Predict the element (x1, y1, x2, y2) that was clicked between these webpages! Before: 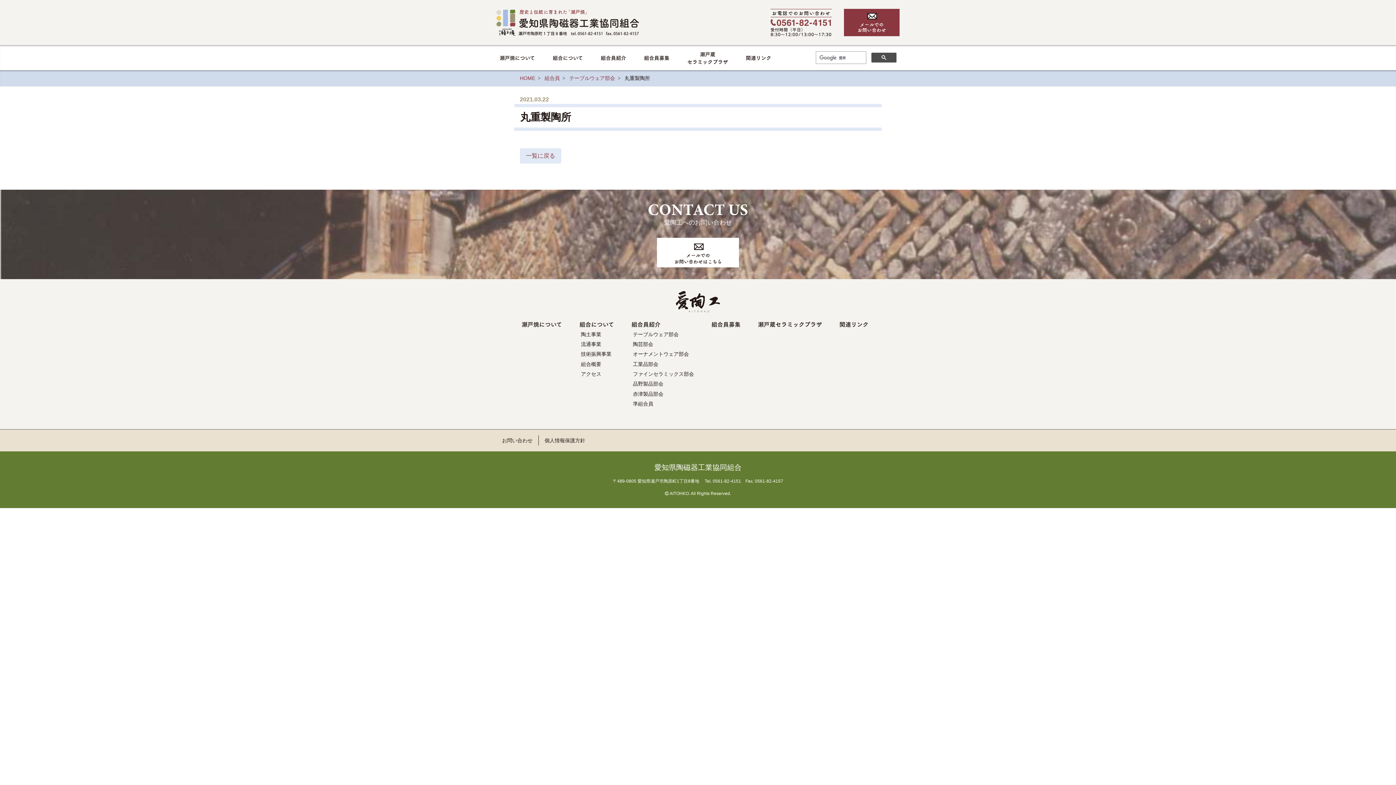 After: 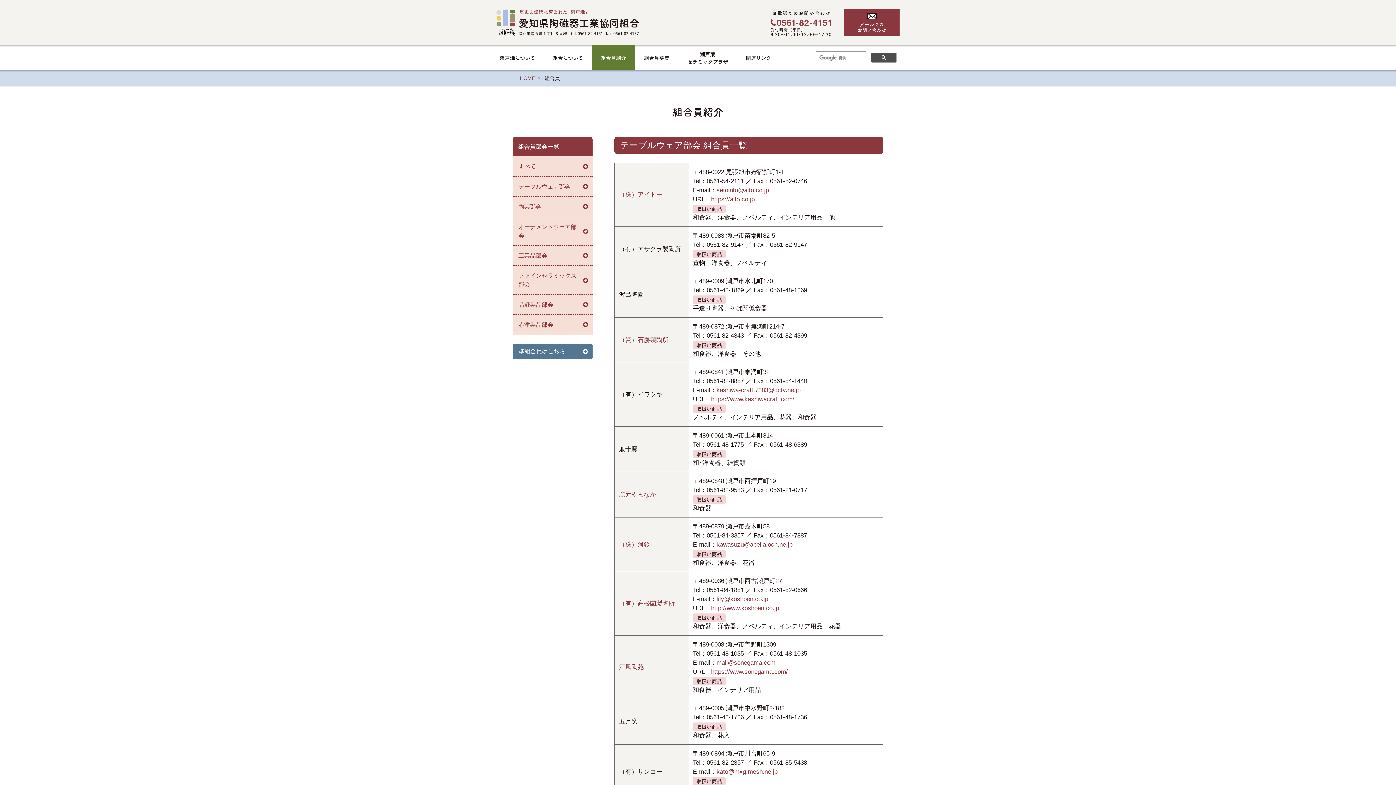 Action: label: 組合員 bbox: (535, 74, 560, 82)